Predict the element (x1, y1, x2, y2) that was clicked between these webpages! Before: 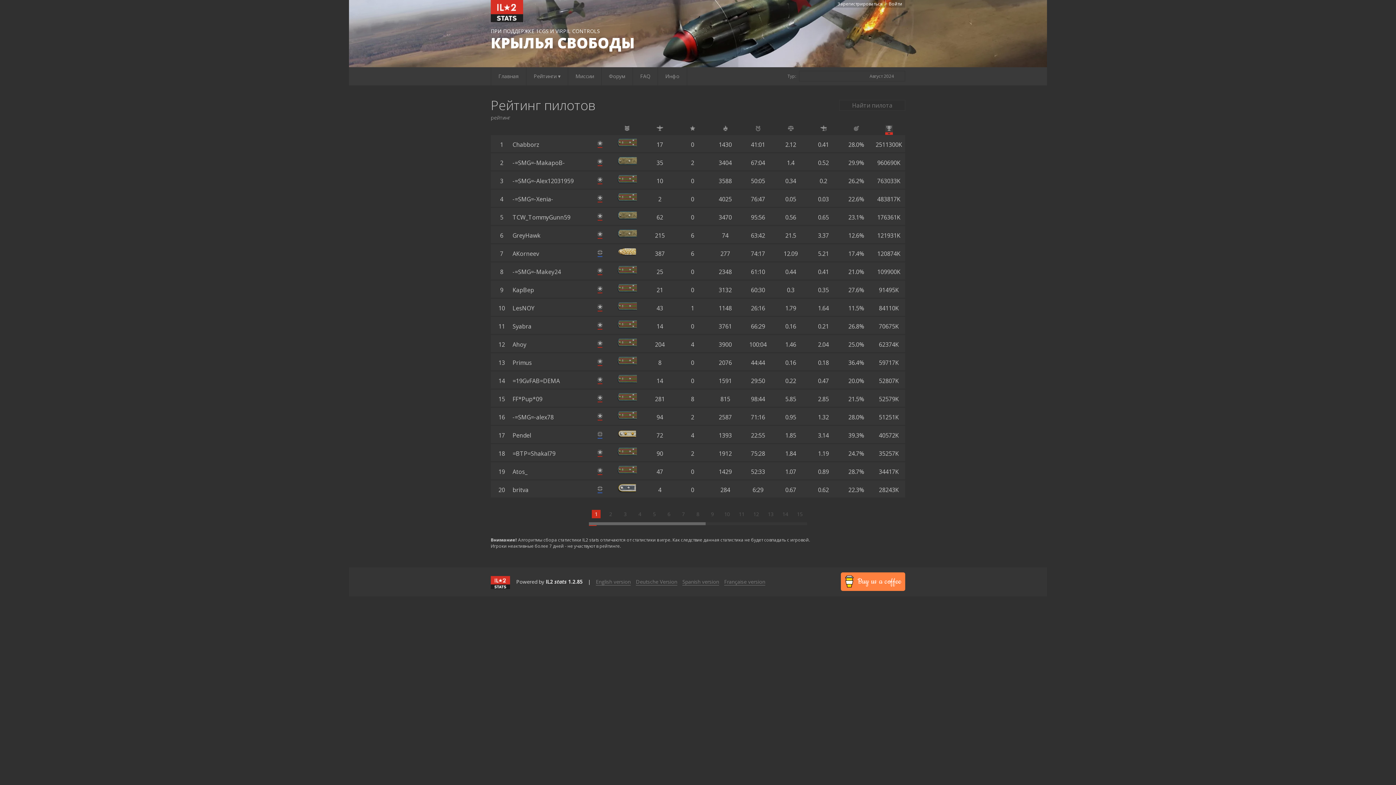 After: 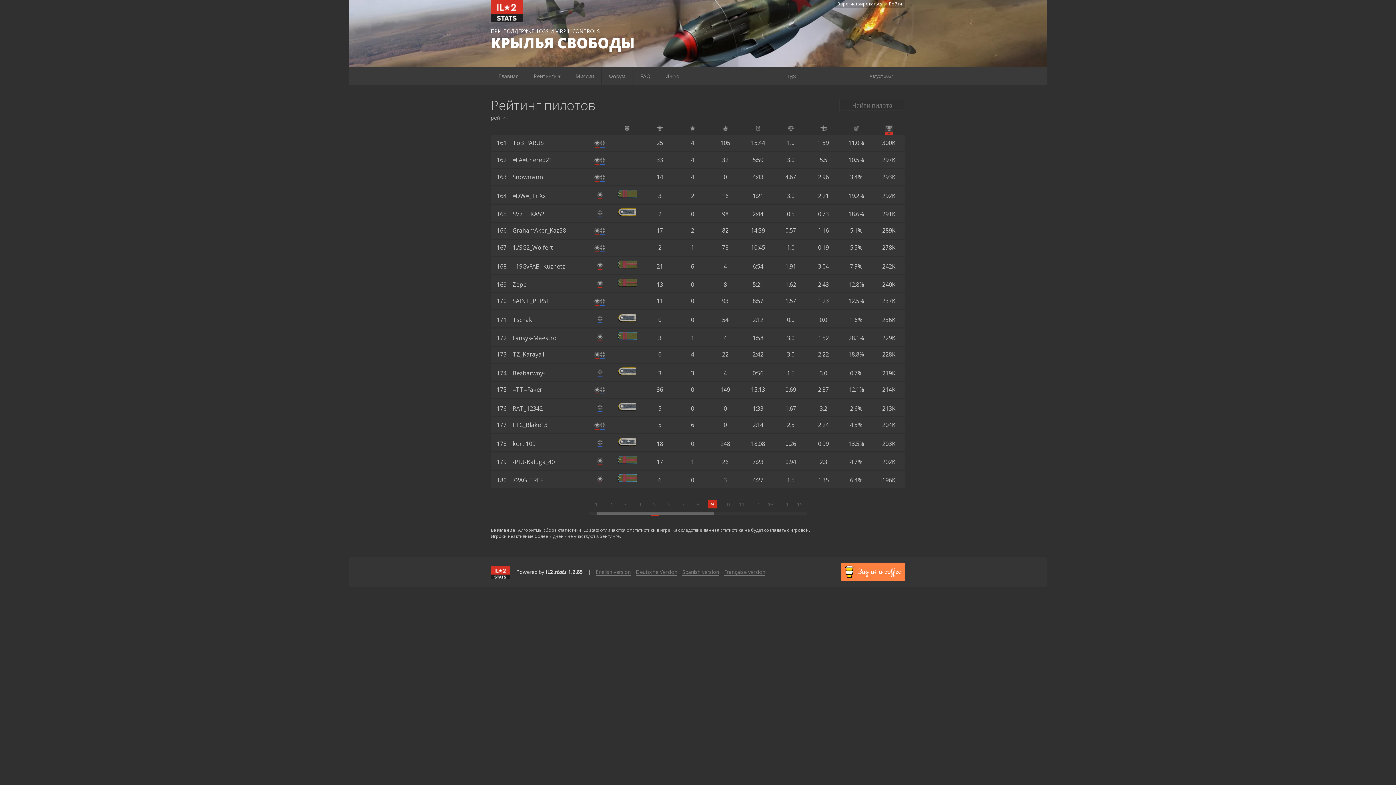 Action: bbox: (708, 510, 717, 518) label: 9